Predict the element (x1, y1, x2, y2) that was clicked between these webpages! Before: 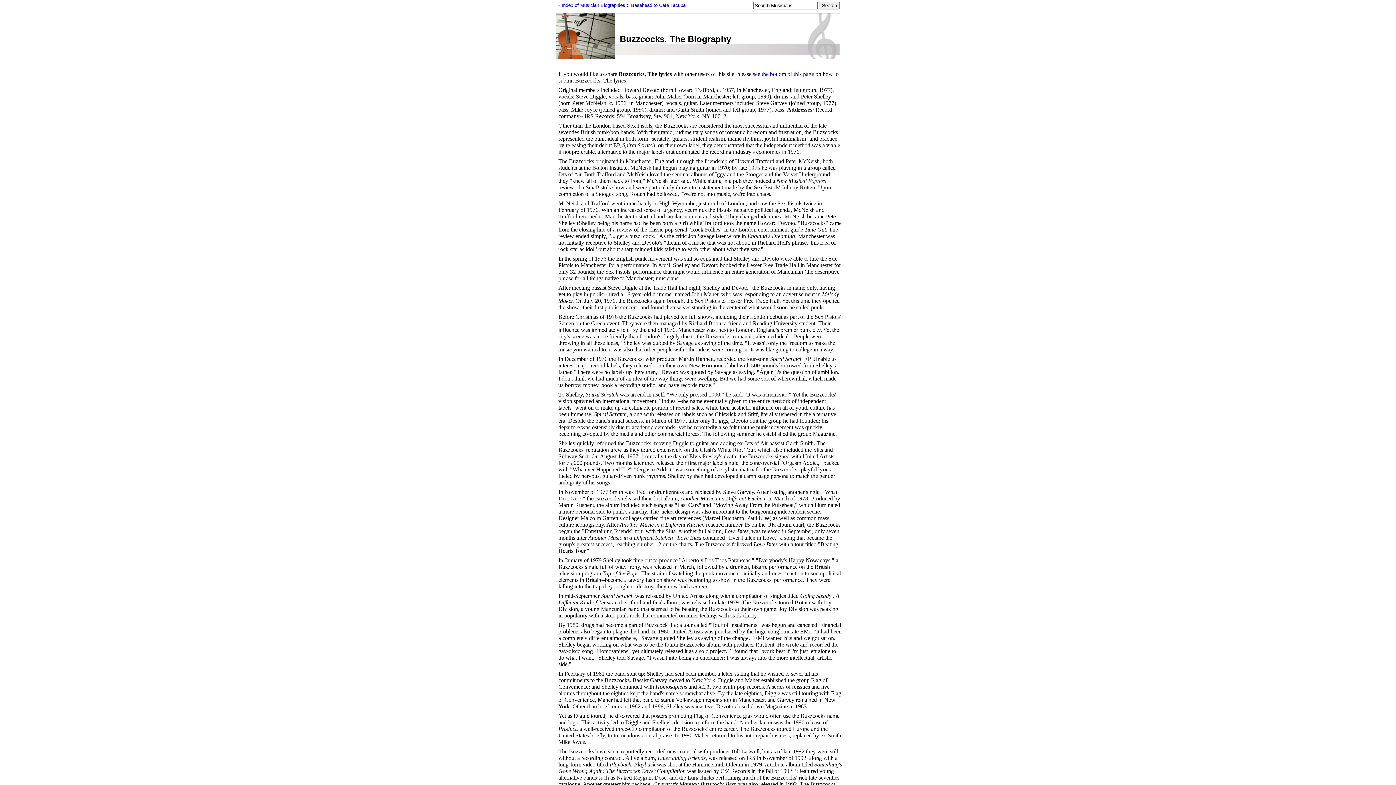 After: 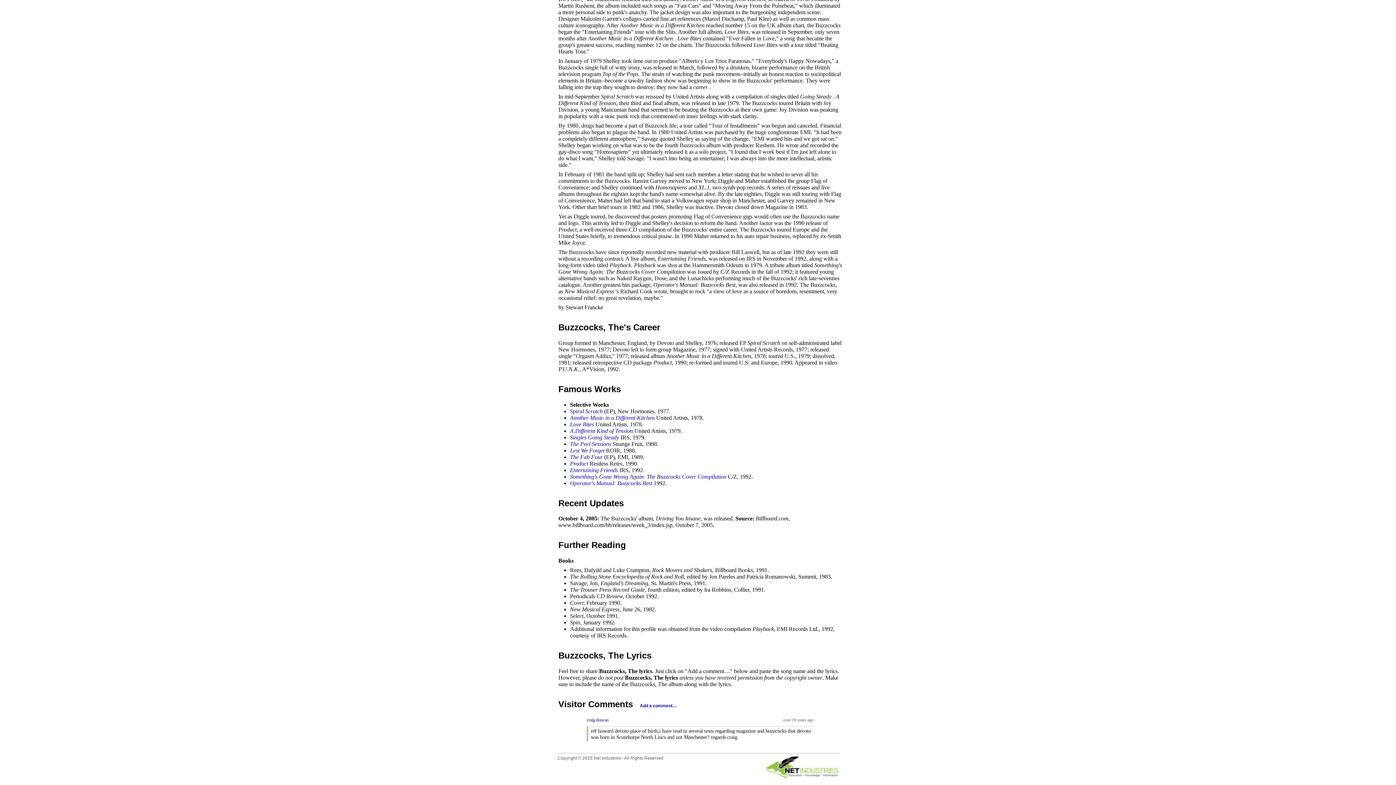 Action: bbox: (753, 70, 814, 77) label: see the bottom of this page